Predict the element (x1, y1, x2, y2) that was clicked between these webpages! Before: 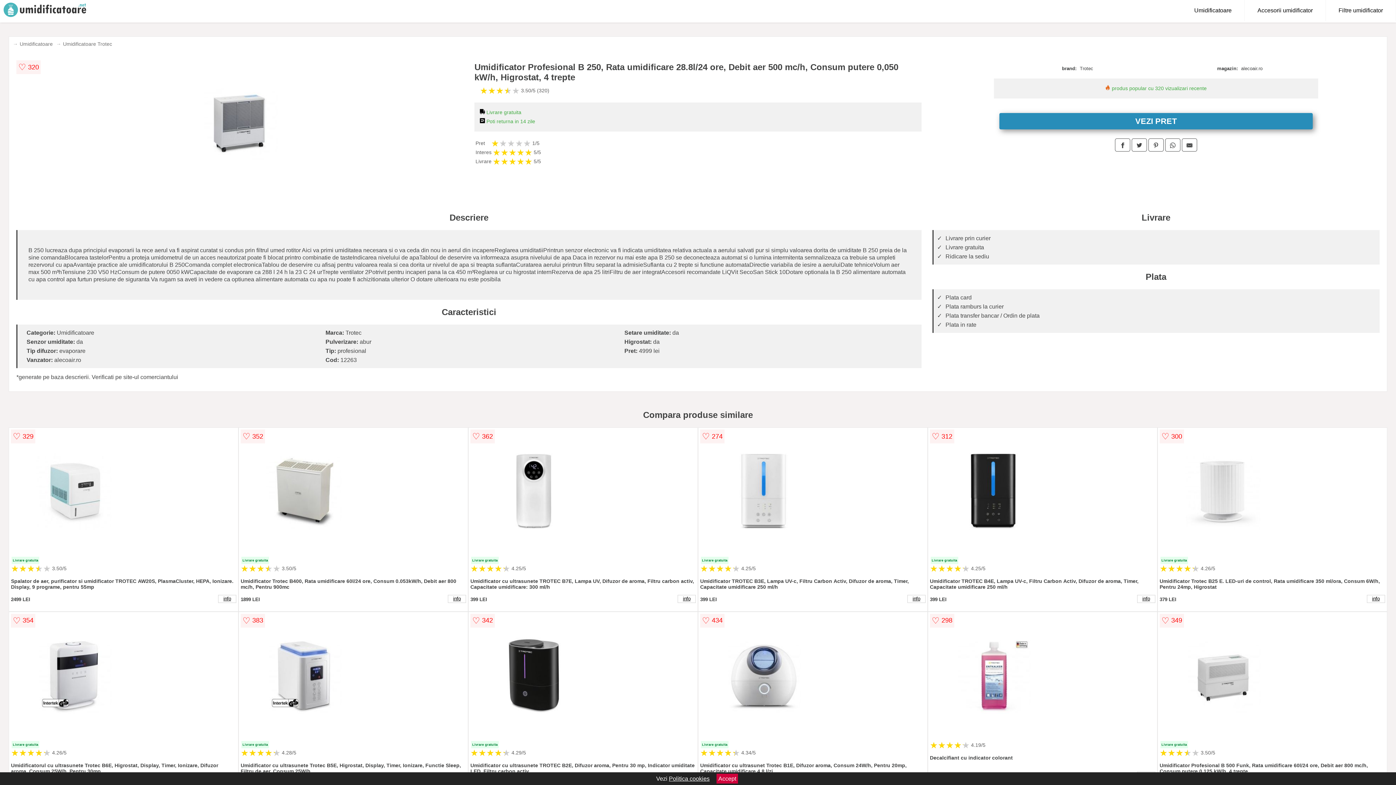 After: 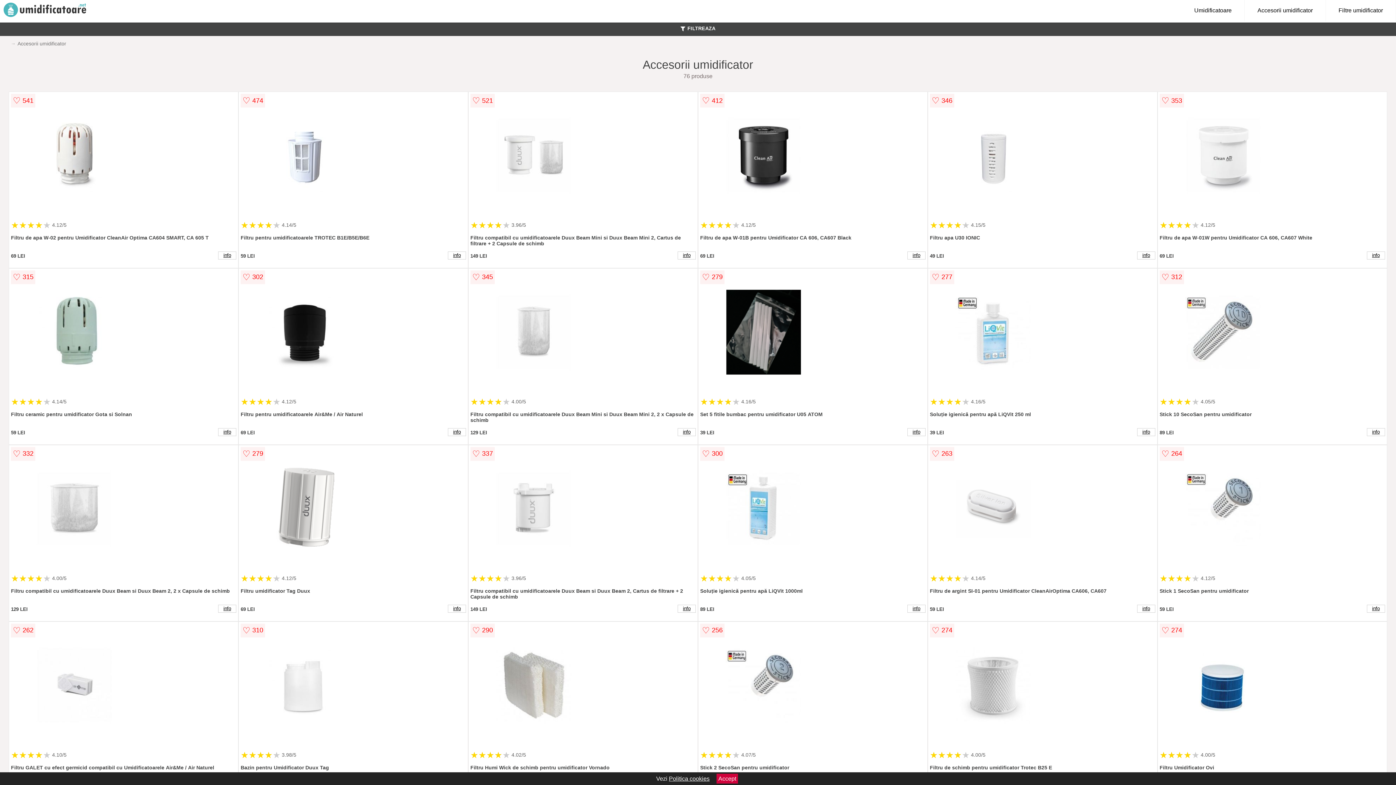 Action: label: Accesorii umidificator bbox: (1245, 0, 1326, 21)